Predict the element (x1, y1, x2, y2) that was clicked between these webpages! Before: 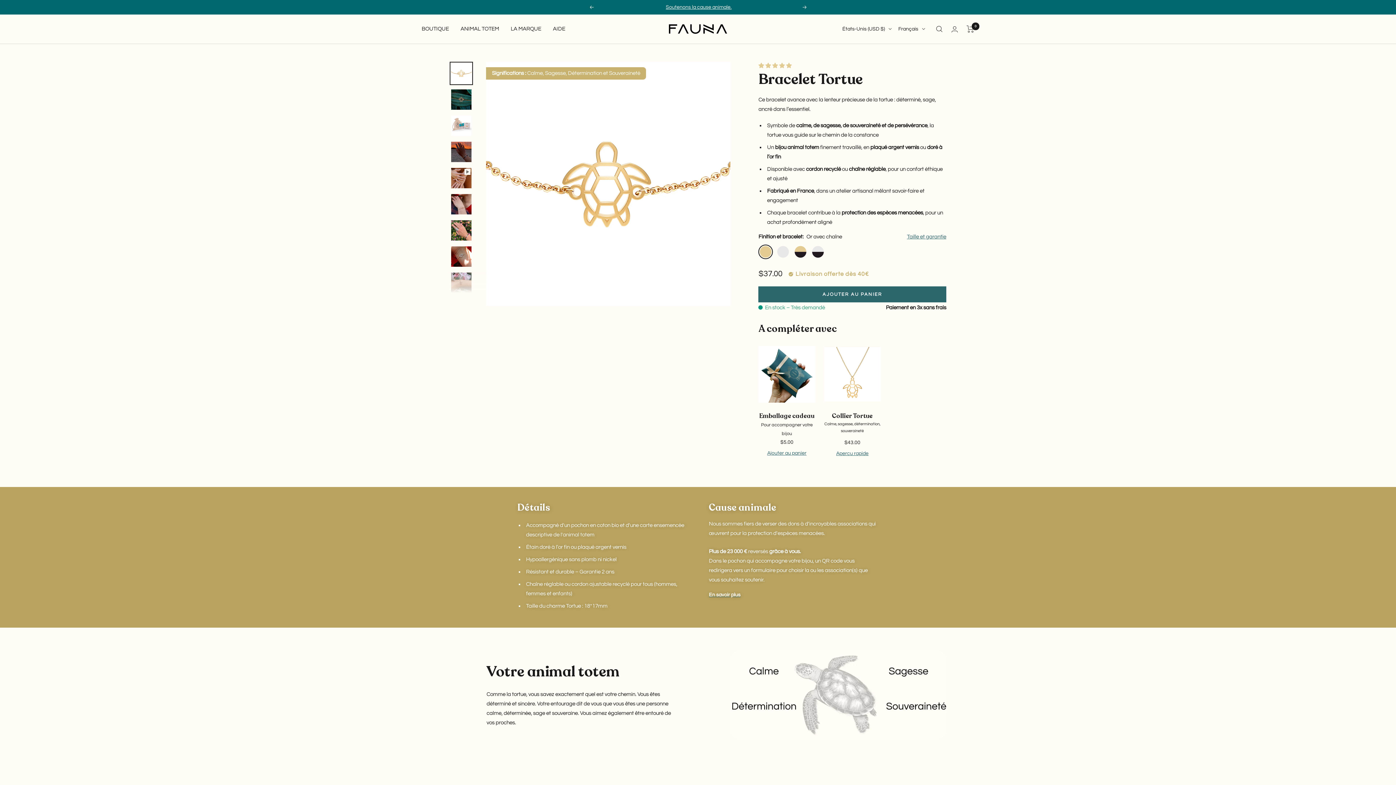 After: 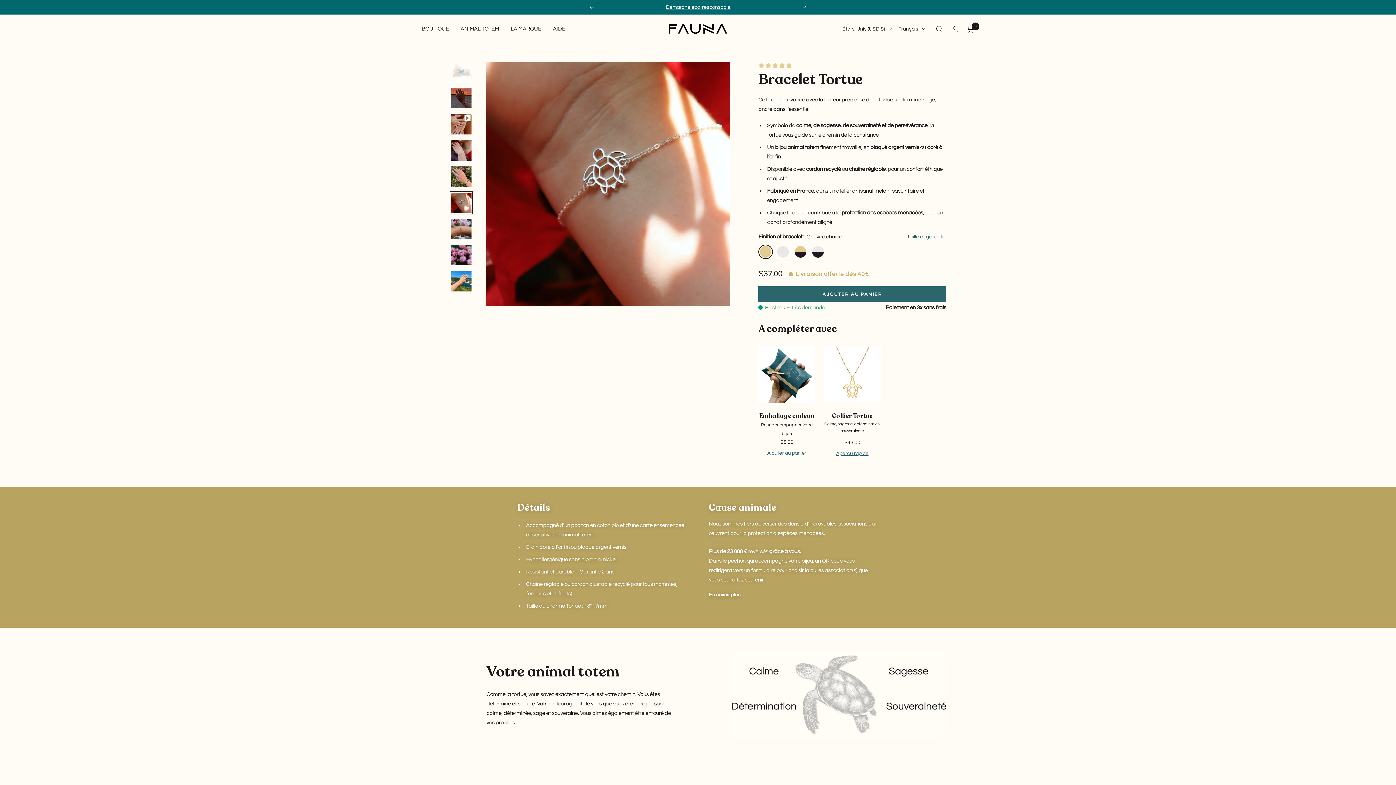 Action: bbox: (449, 245, 473, 268)